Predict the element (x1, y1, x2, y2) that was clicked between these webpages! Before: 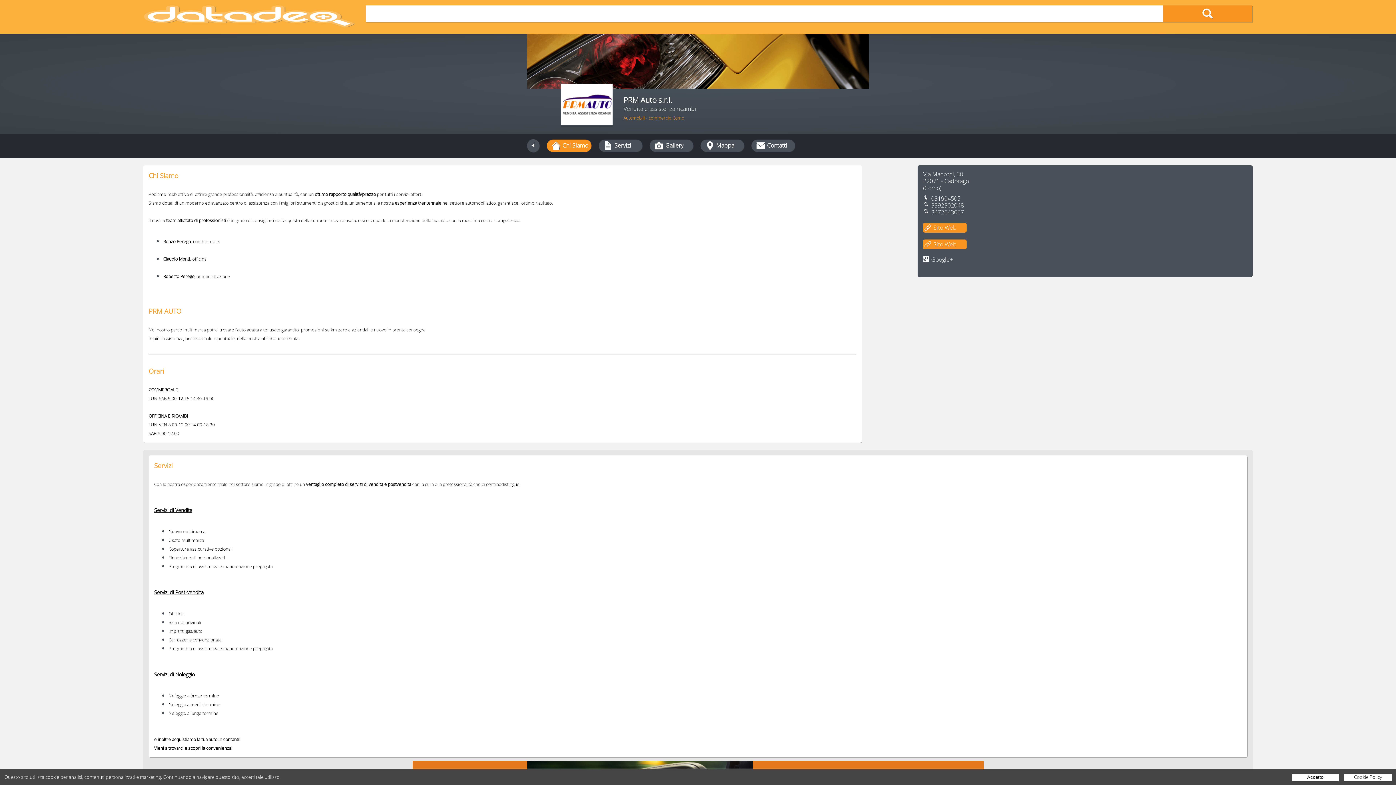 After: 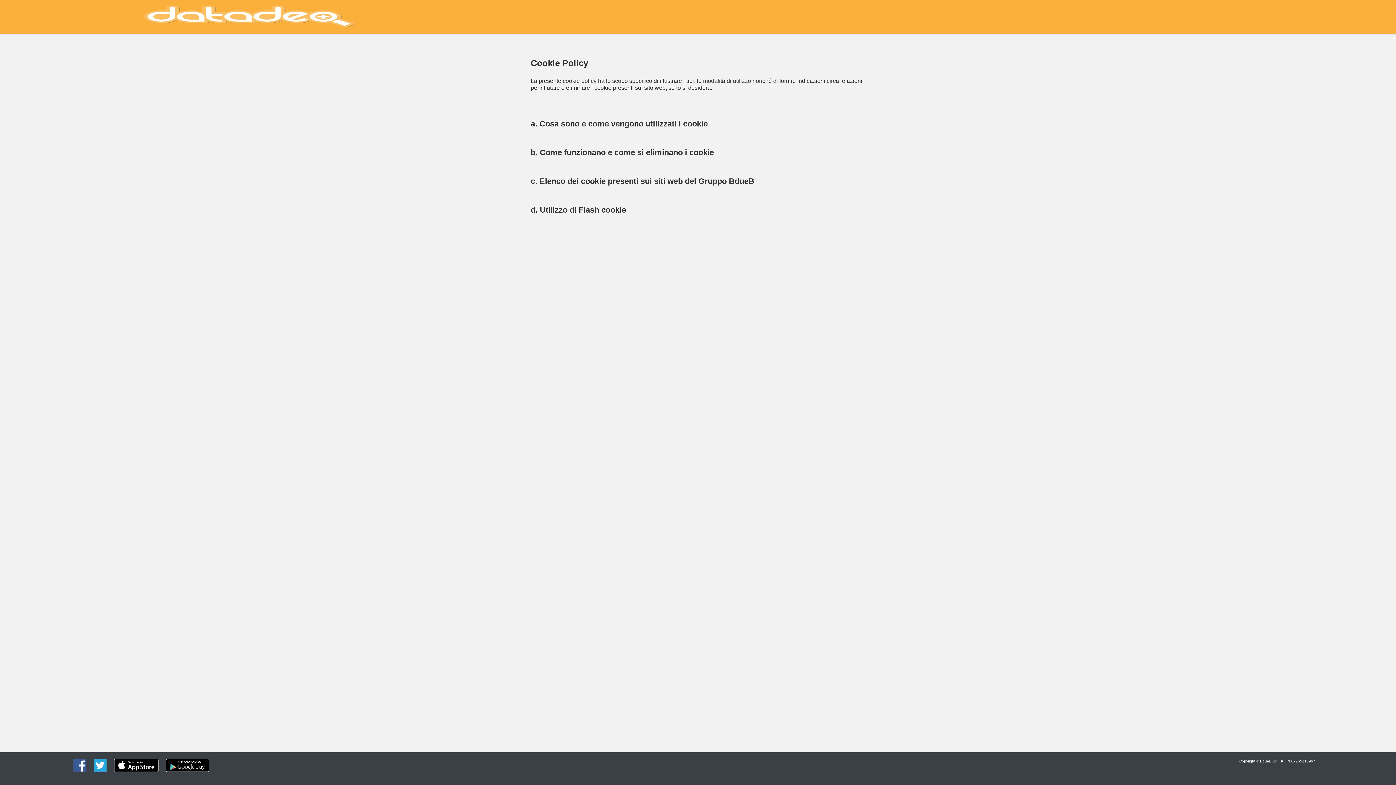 Action: label: Cookie Policy bbox: (1344, 774, 1392, 781)